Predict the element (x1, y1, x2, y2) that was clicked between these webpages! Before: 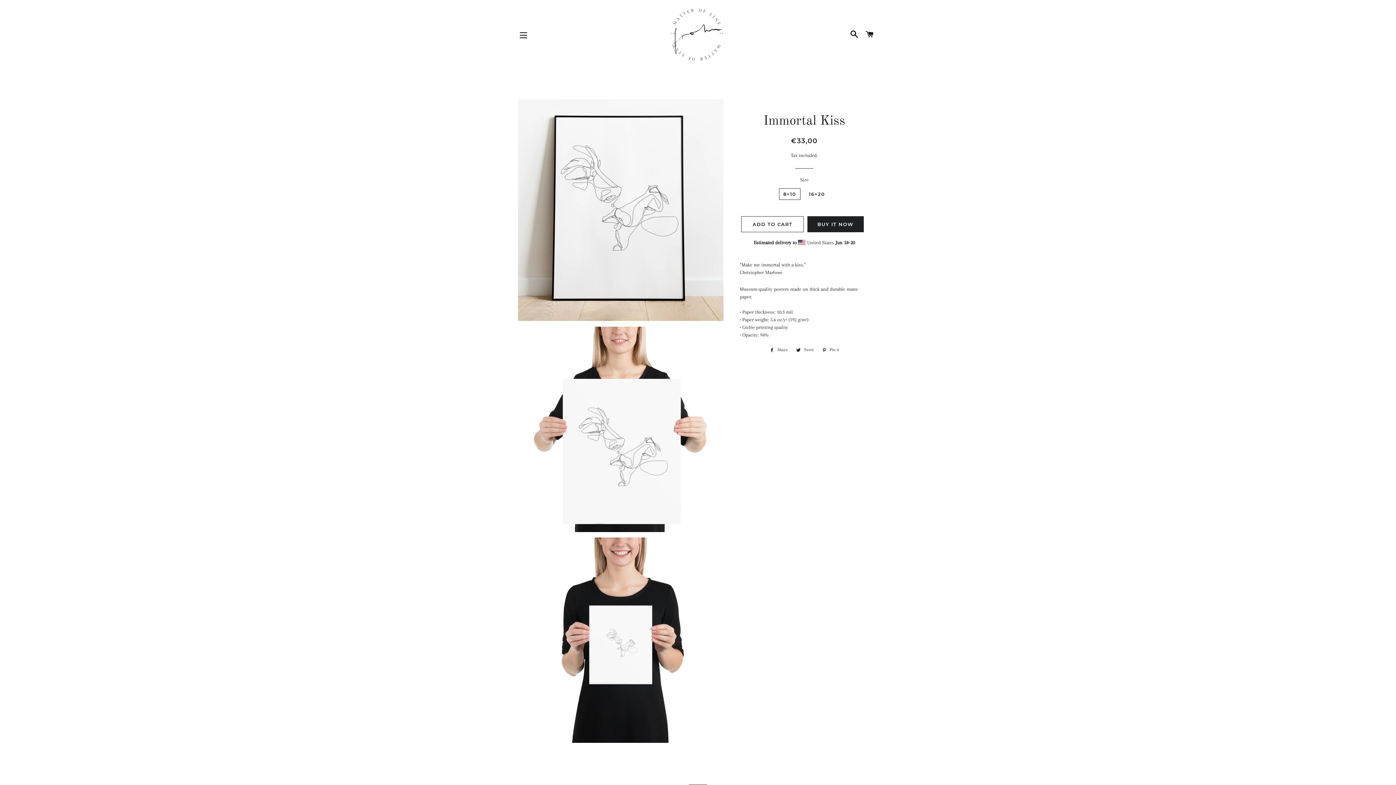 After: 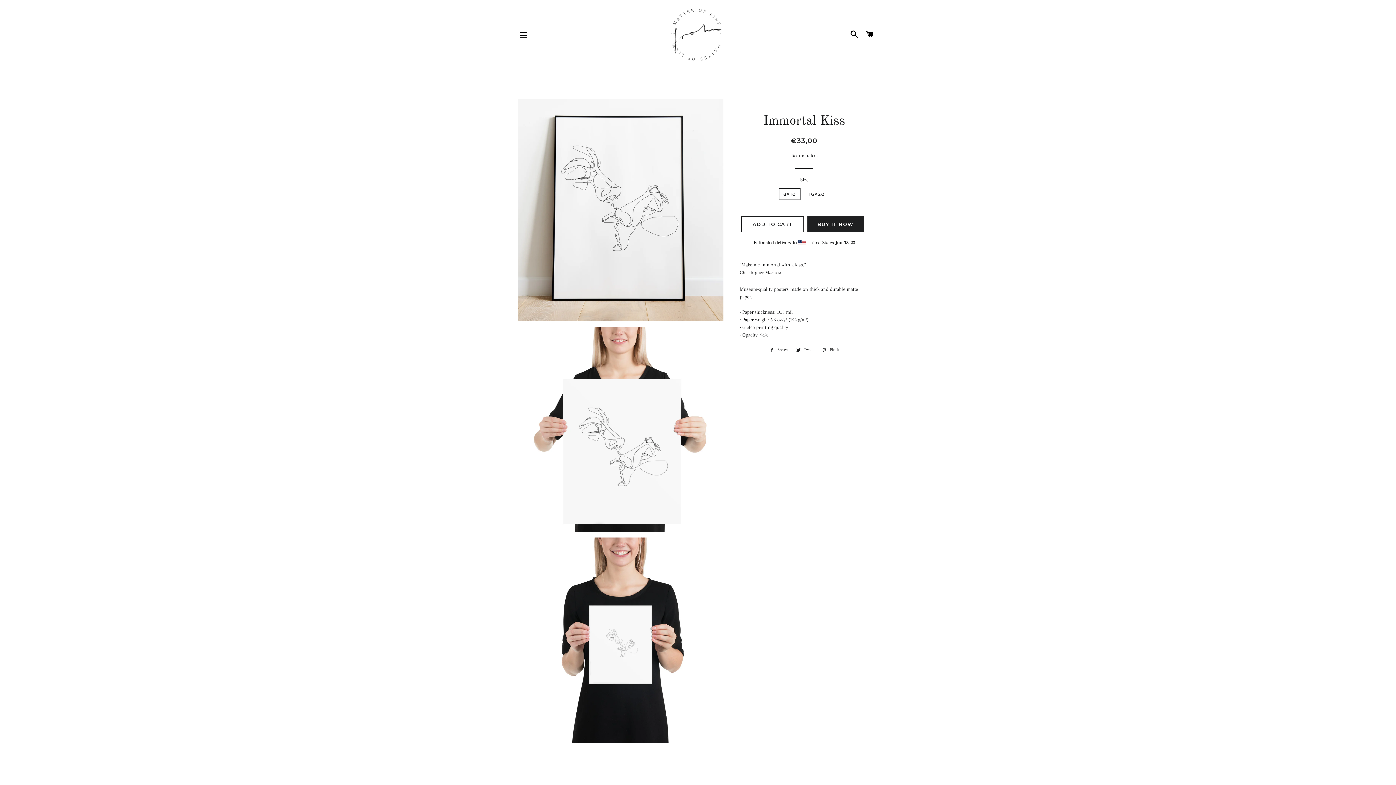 Action: bbox: (818, 346, 842, 354) label:  Pin it
Pin on Pinterest